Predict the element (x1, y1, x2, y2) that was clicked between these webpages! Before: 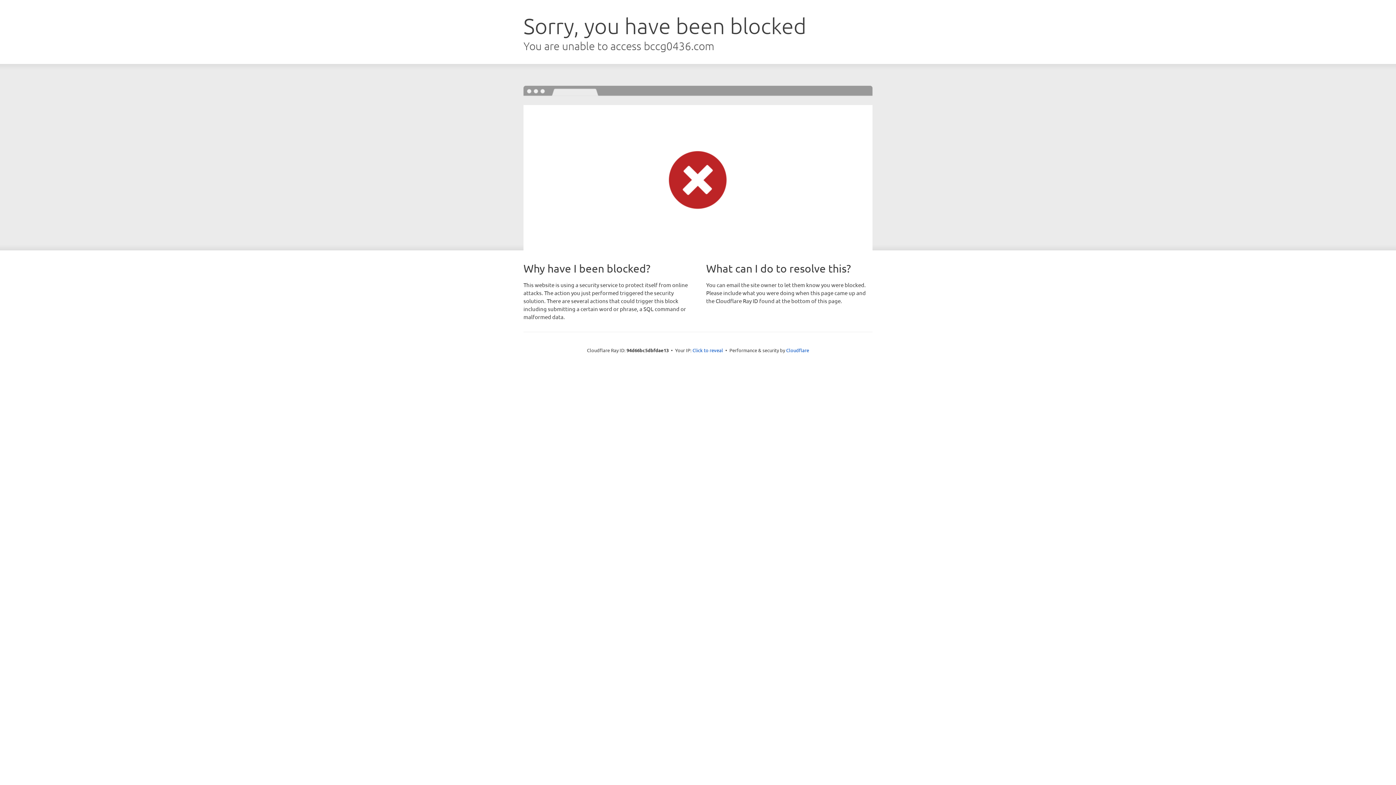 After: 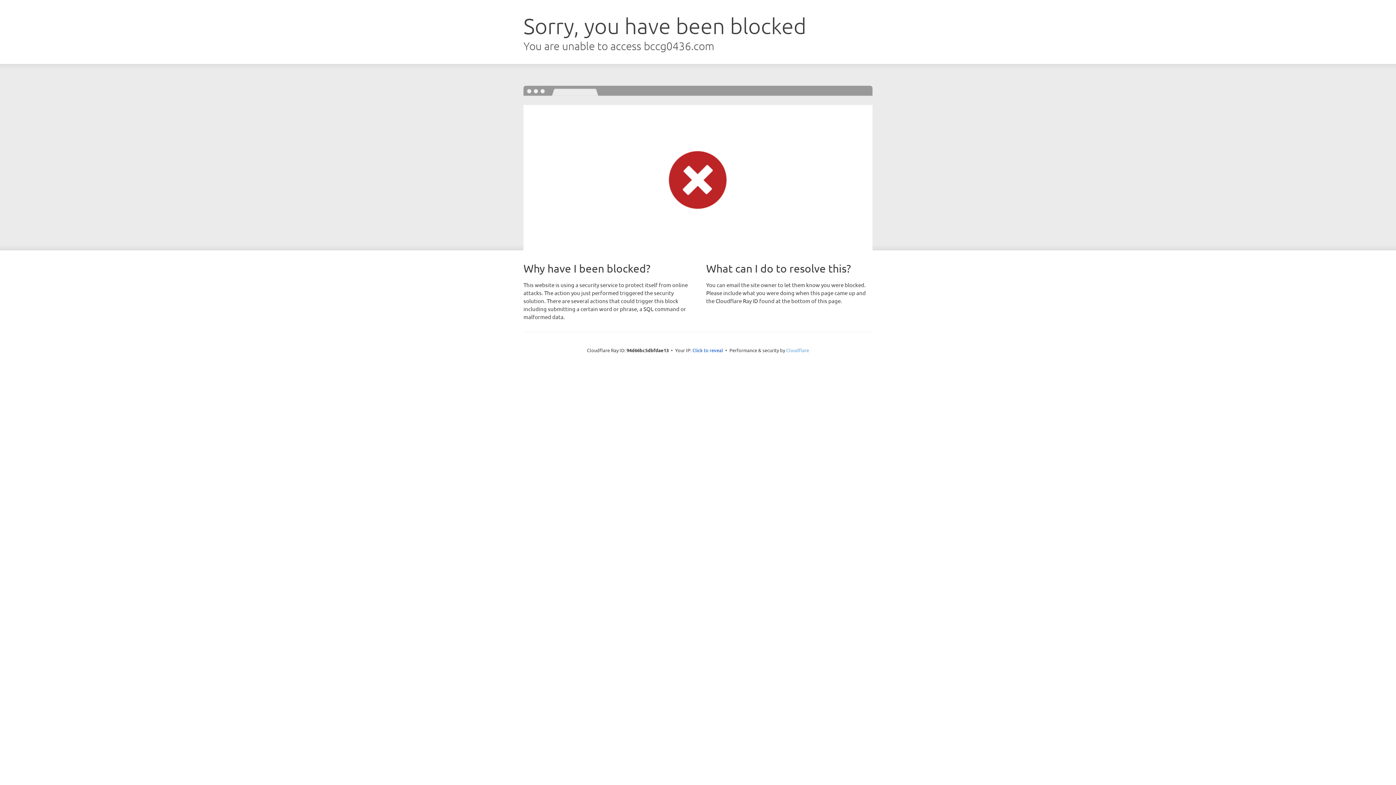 Action: bbox: (786, 347, 809, 353) label: Cloudflare